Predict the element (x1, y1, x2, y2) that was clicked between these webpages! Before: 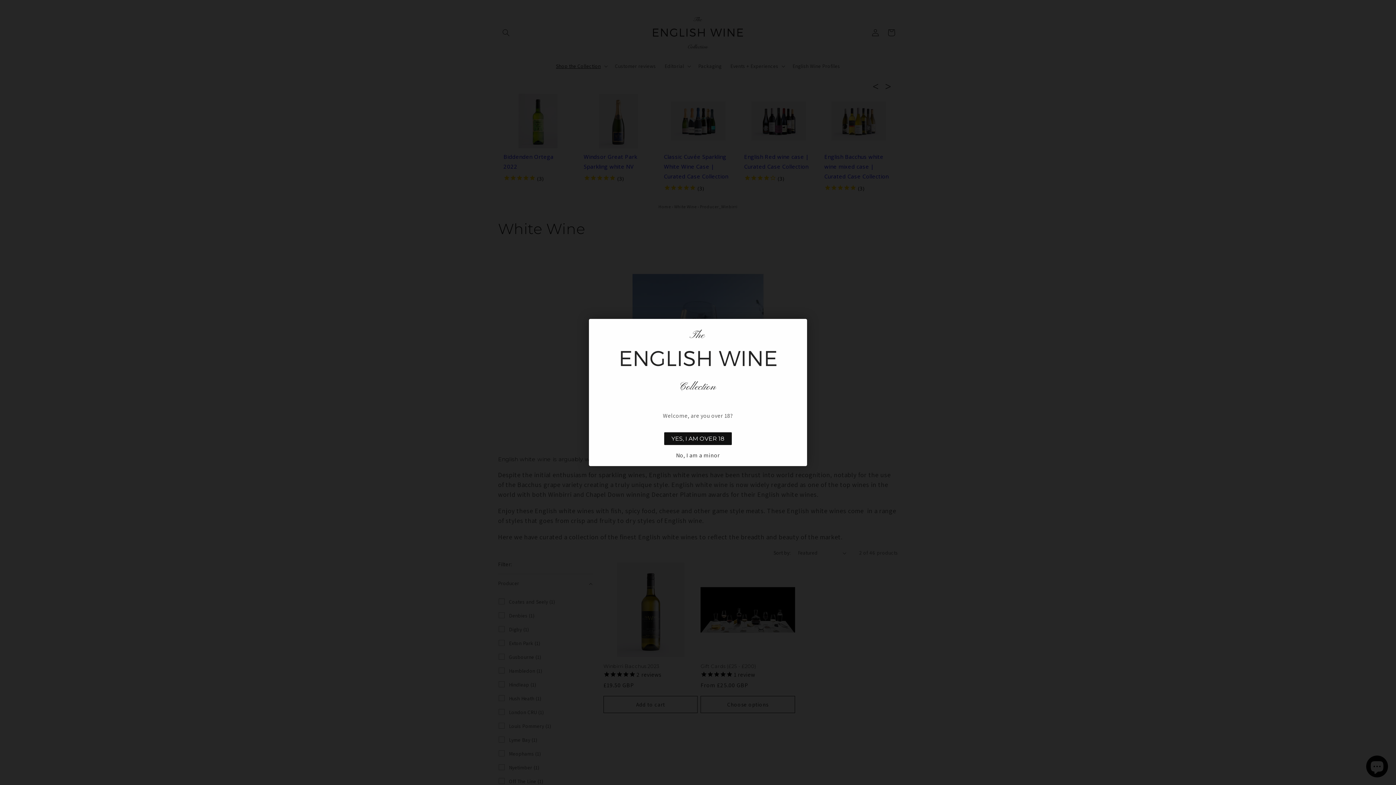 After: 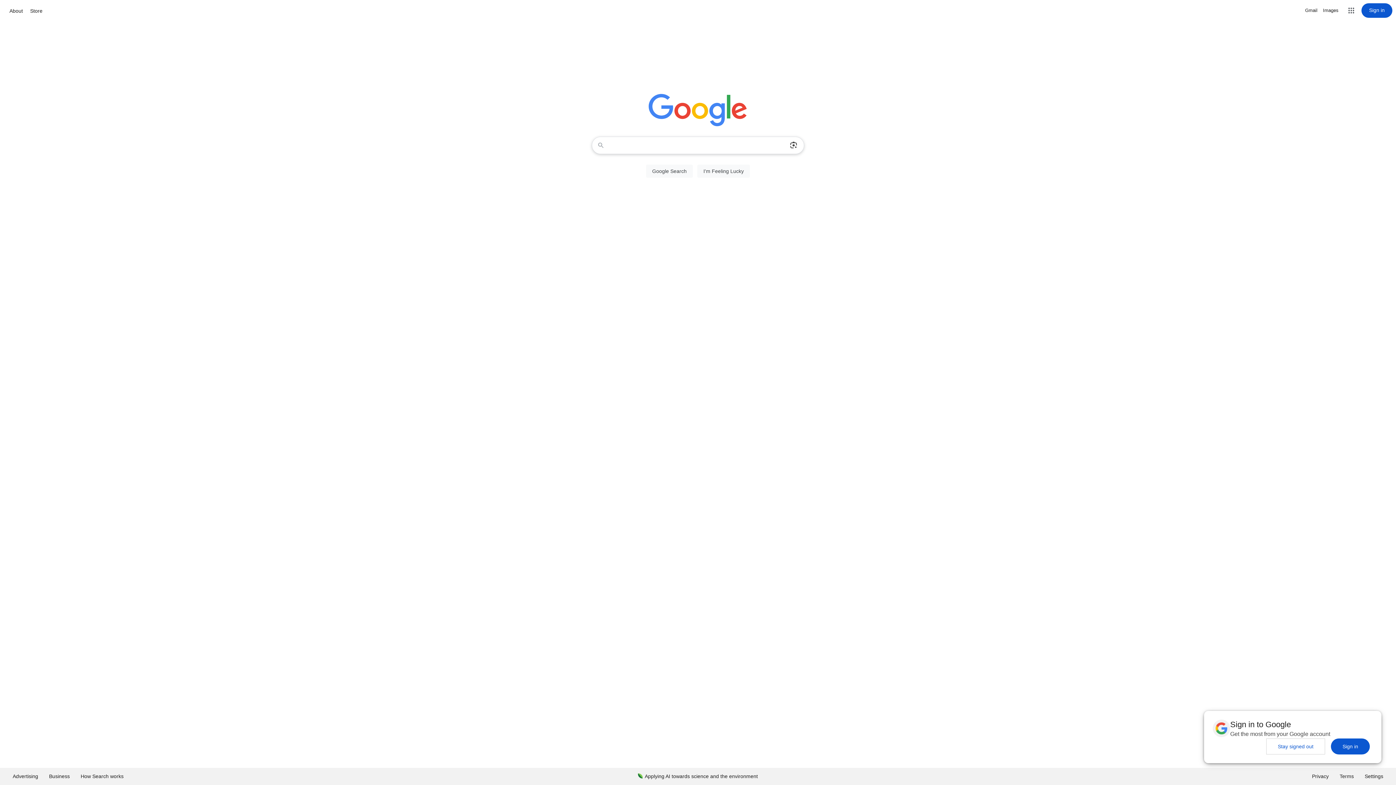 Action: bbox: (594, 450, 801, 466) label: No, I am a minor